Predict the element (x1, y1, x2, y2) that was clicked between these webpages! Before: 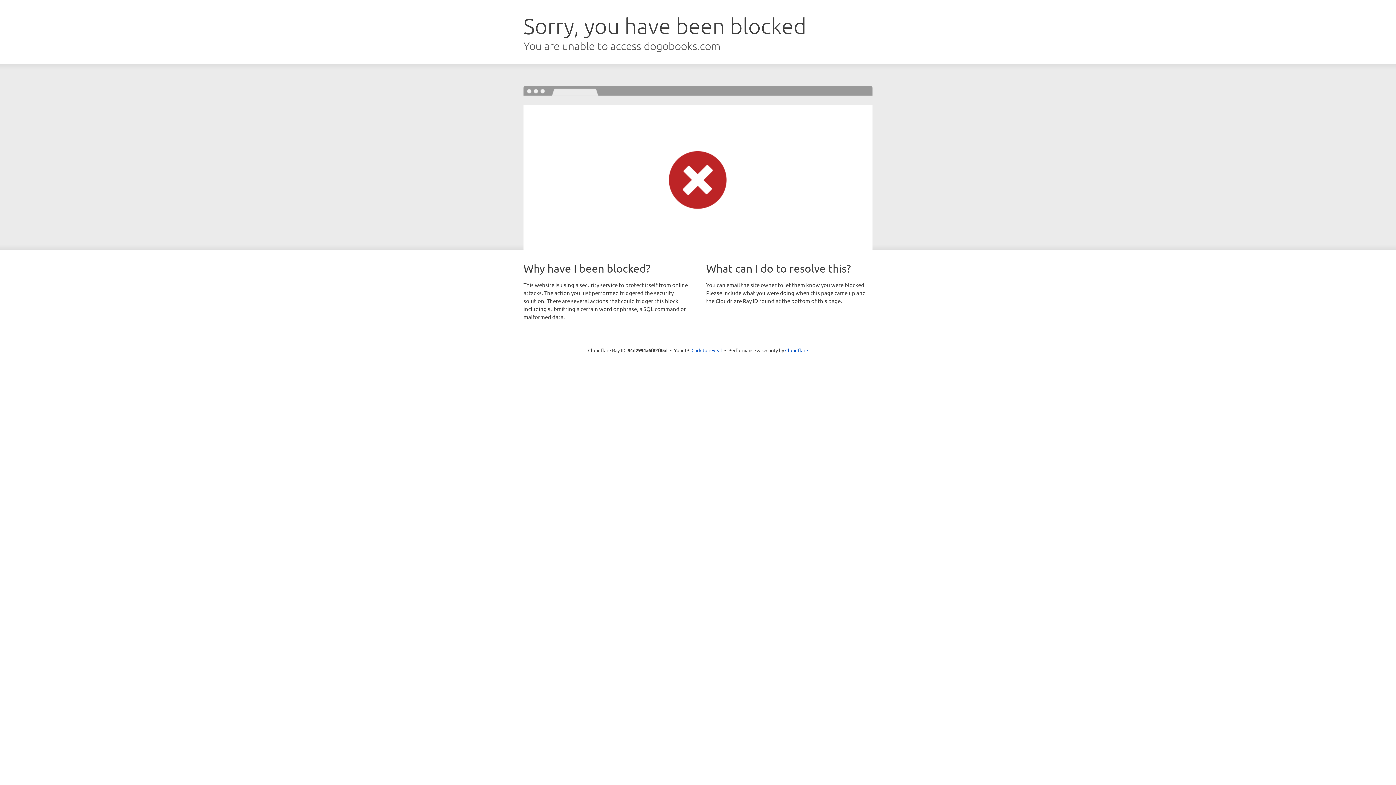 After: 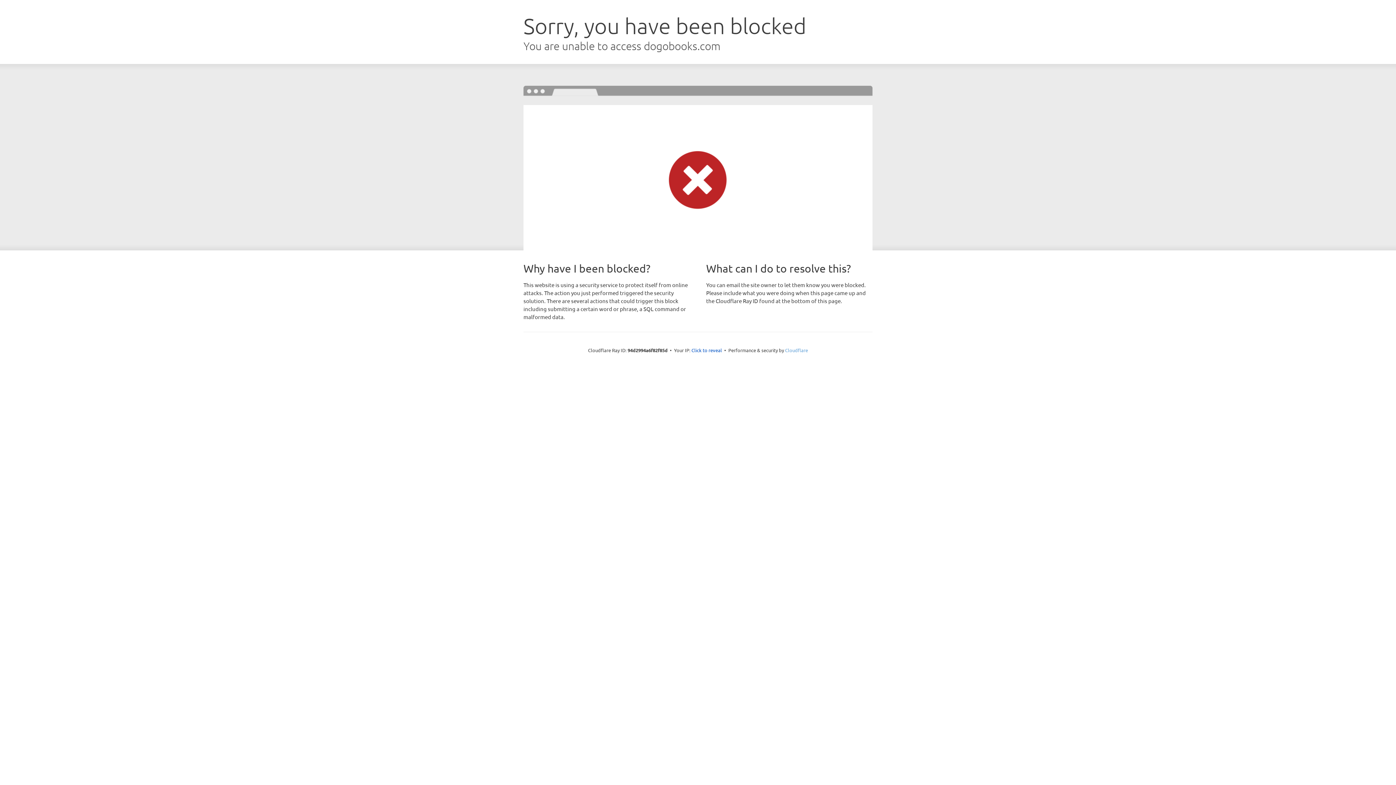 Action: label: Cloudflare bbox: (785, 347, 808, 353)